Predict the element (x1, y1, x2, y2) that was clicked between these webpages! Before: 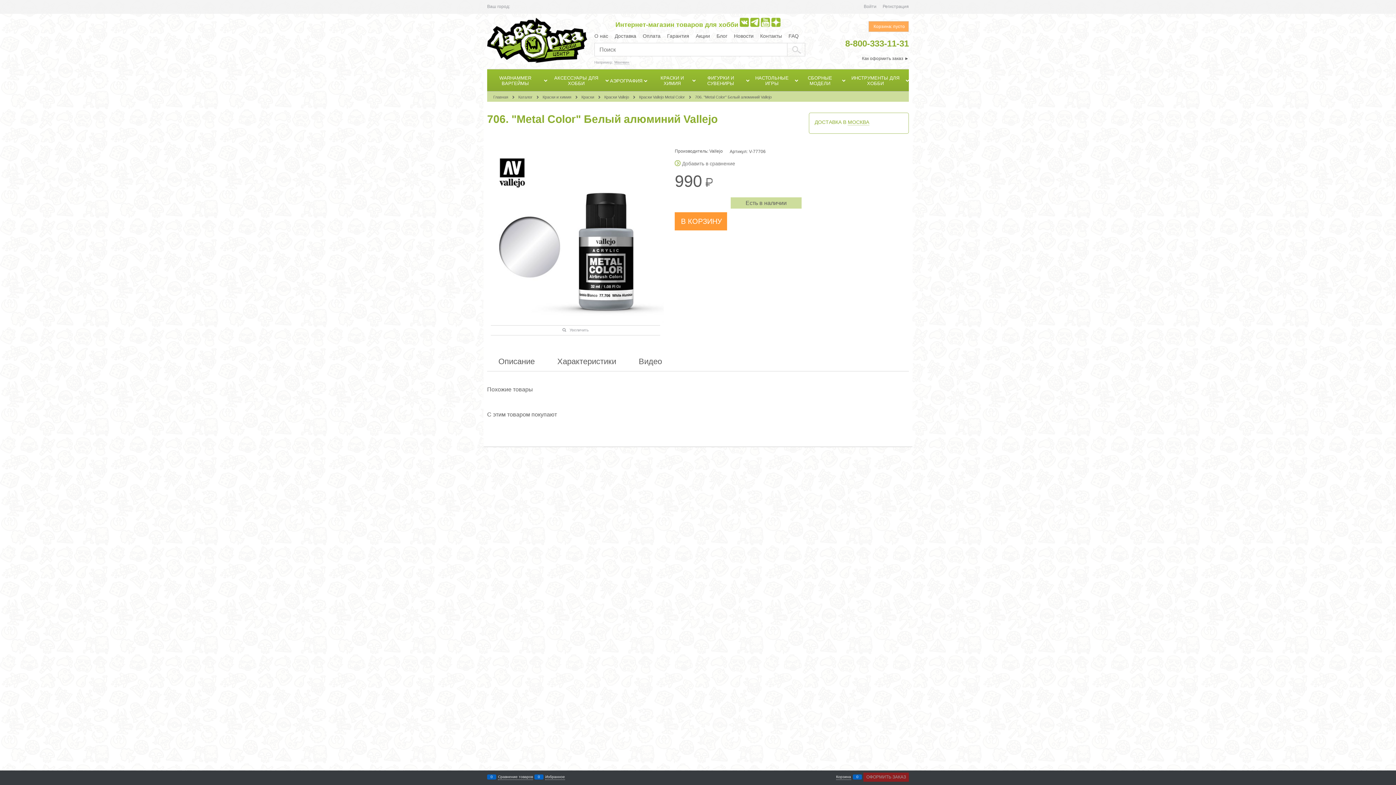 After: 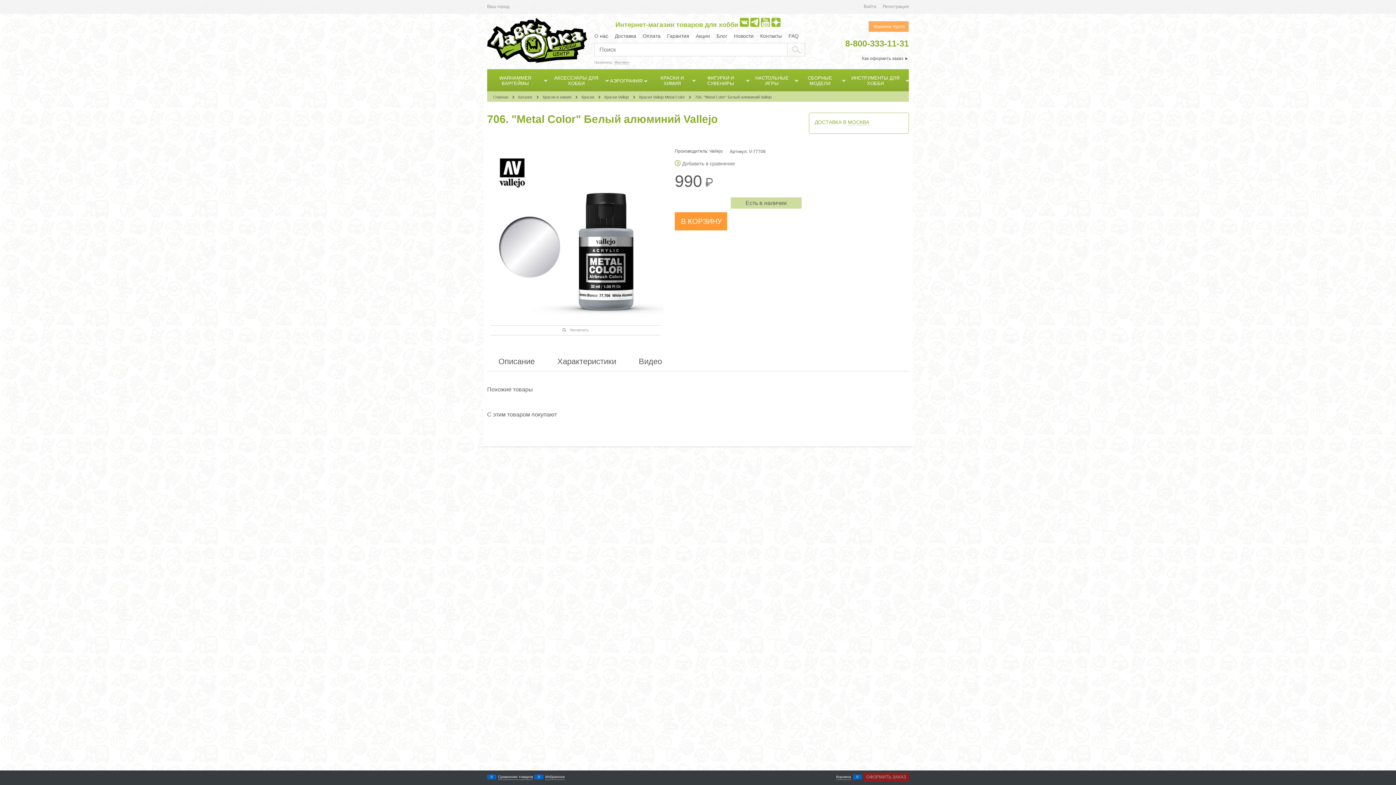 Action: bbox: (750, 21, 759, 27)